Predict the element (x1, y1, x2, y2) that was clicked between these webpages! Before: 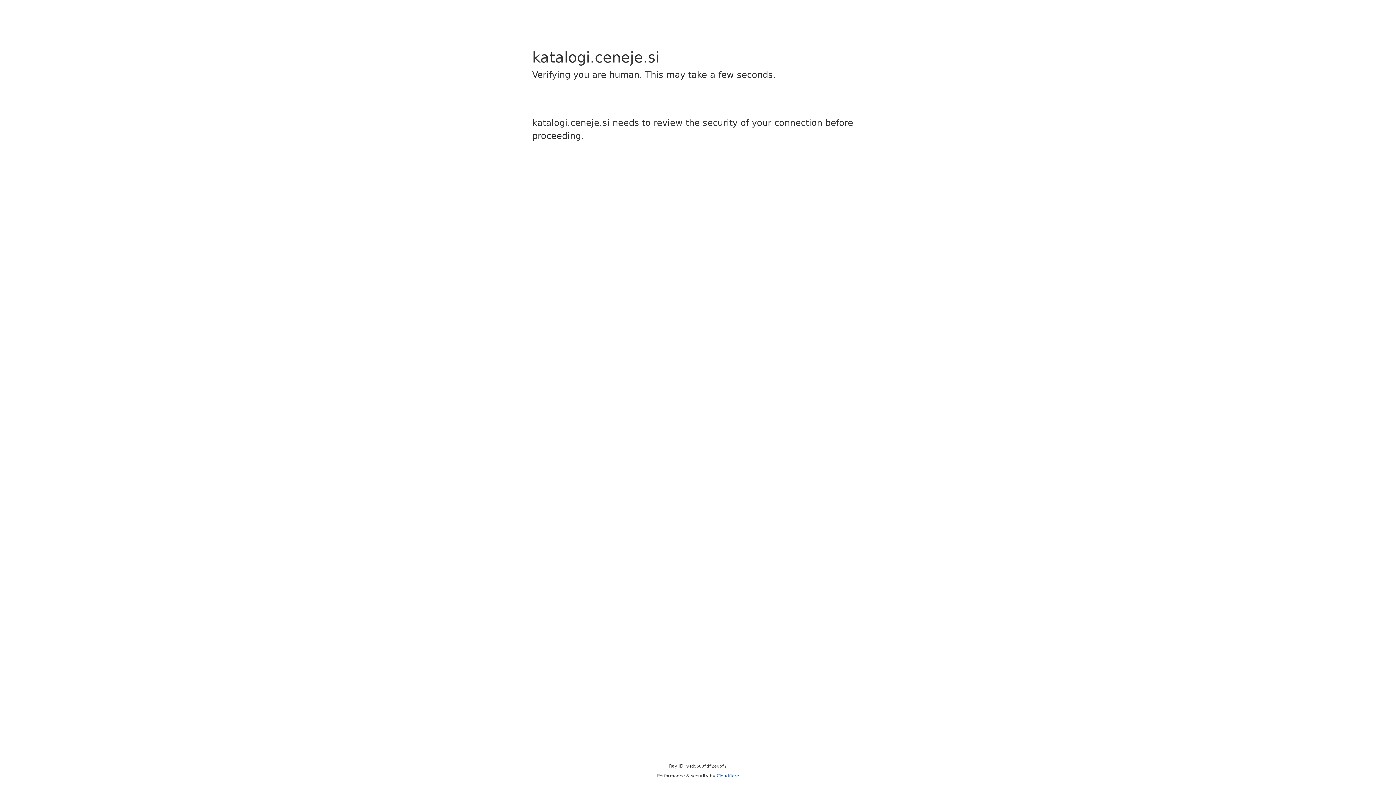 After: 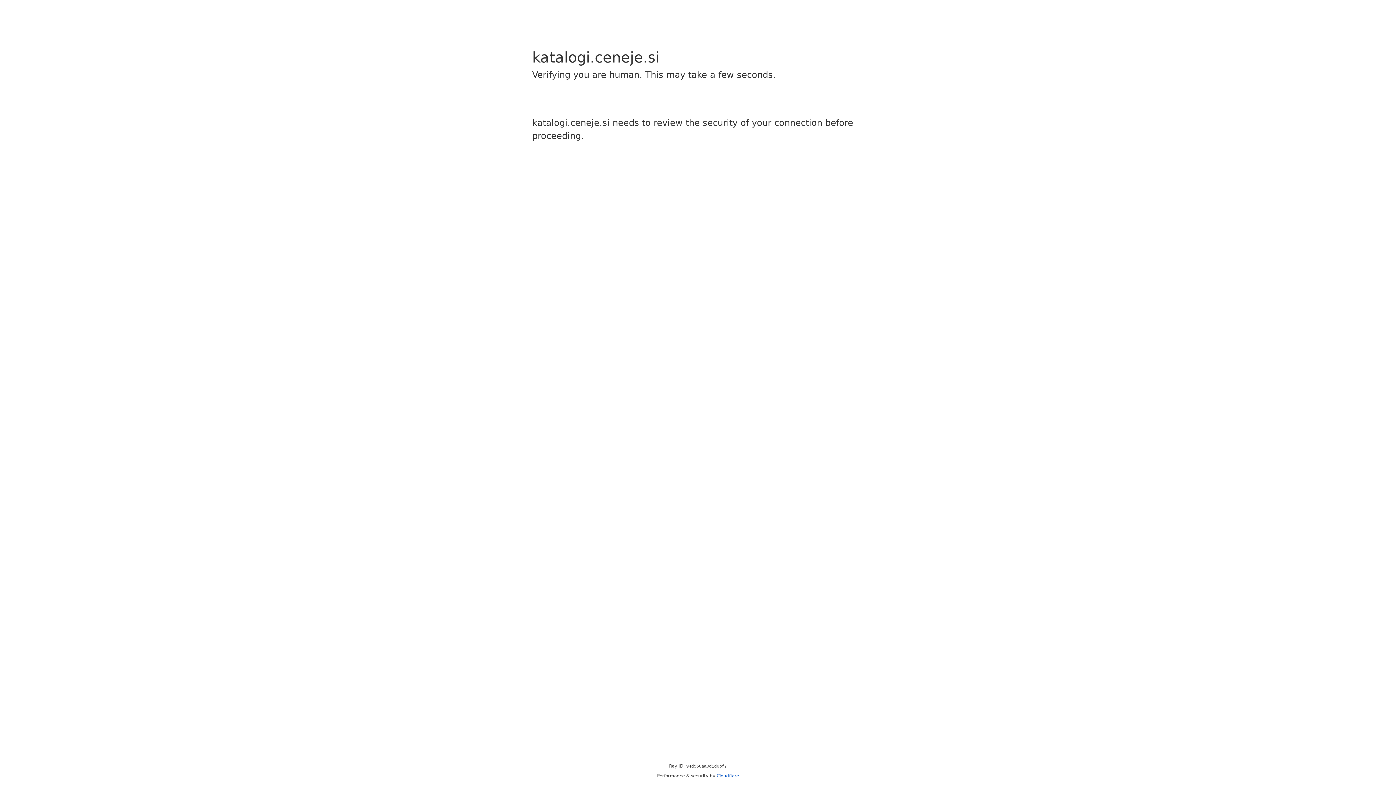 Action: bbox: (716, 773, 739, 778) label: Cloudflare